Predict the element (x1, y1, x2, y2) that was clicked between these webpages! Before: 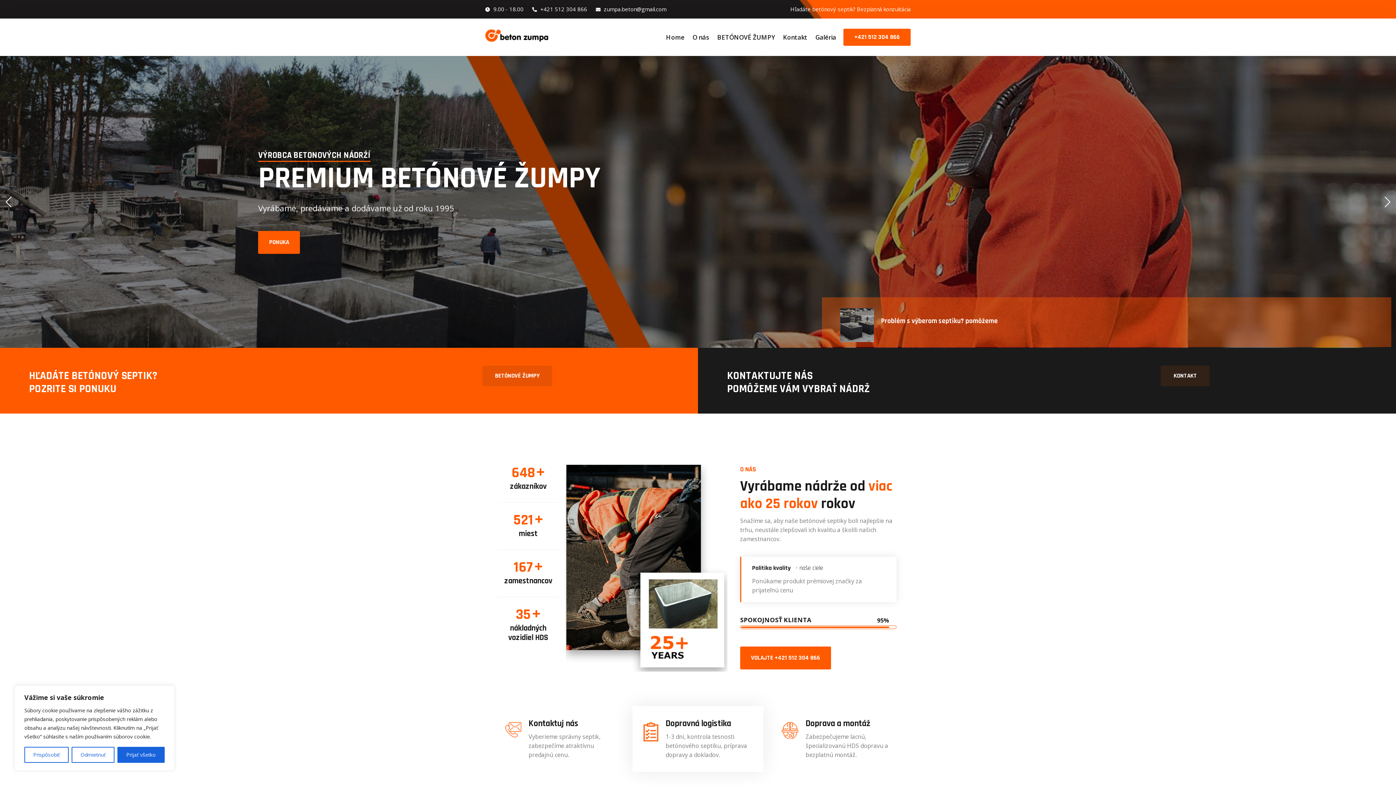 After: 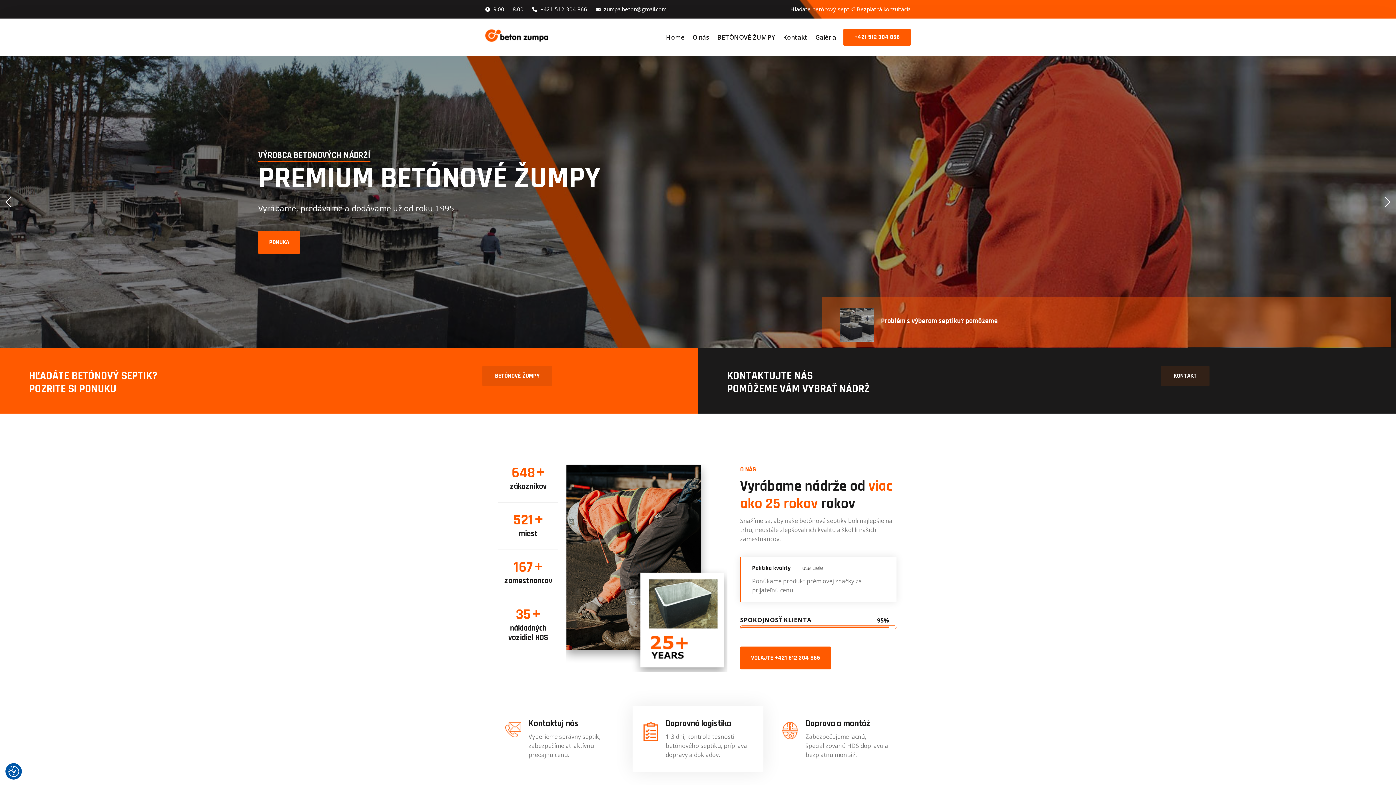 Action: label: Odmietnuť bbox: (71, 747, 114, 763)